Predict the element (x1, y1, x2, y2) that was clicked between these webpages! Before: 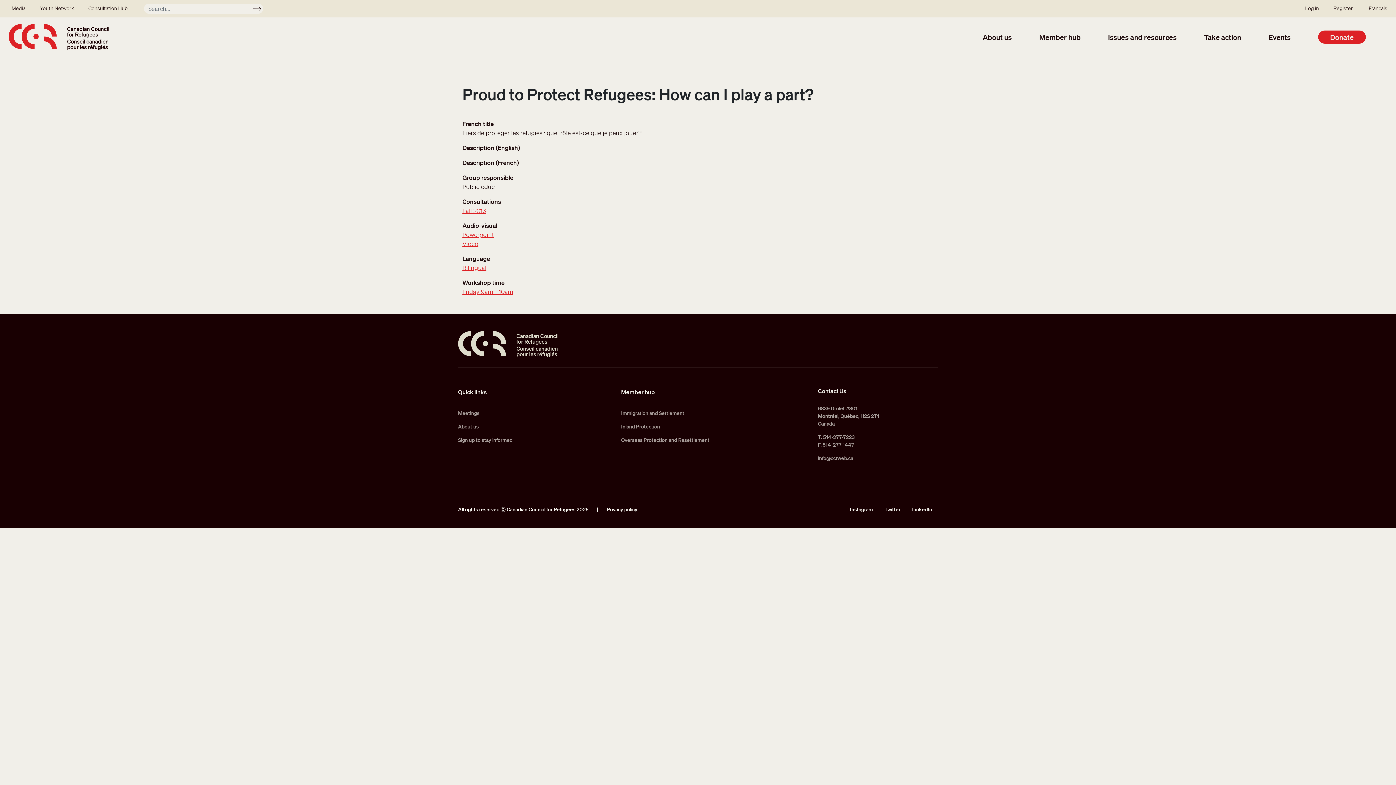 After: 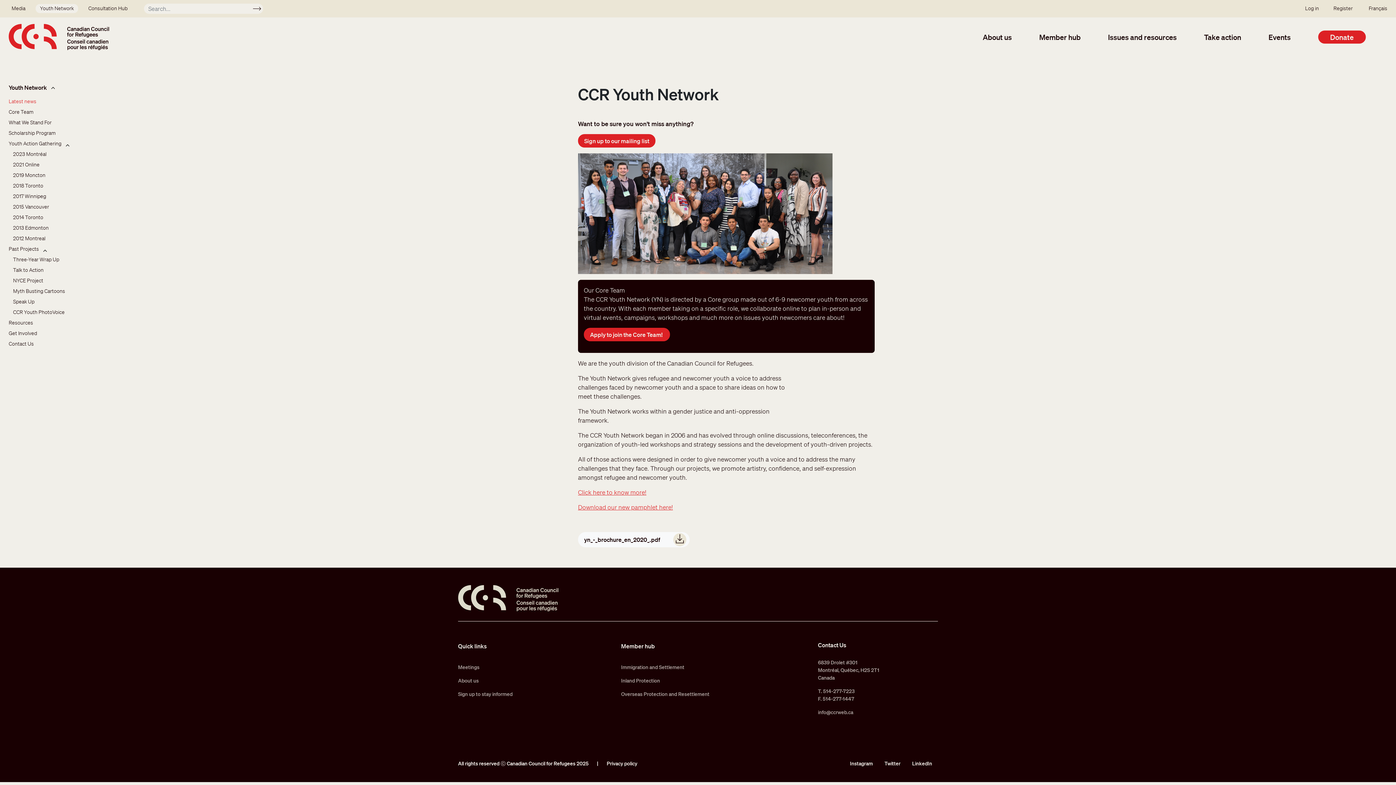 Action: label: Youth Network bbox: (35, 4, 78, 13)